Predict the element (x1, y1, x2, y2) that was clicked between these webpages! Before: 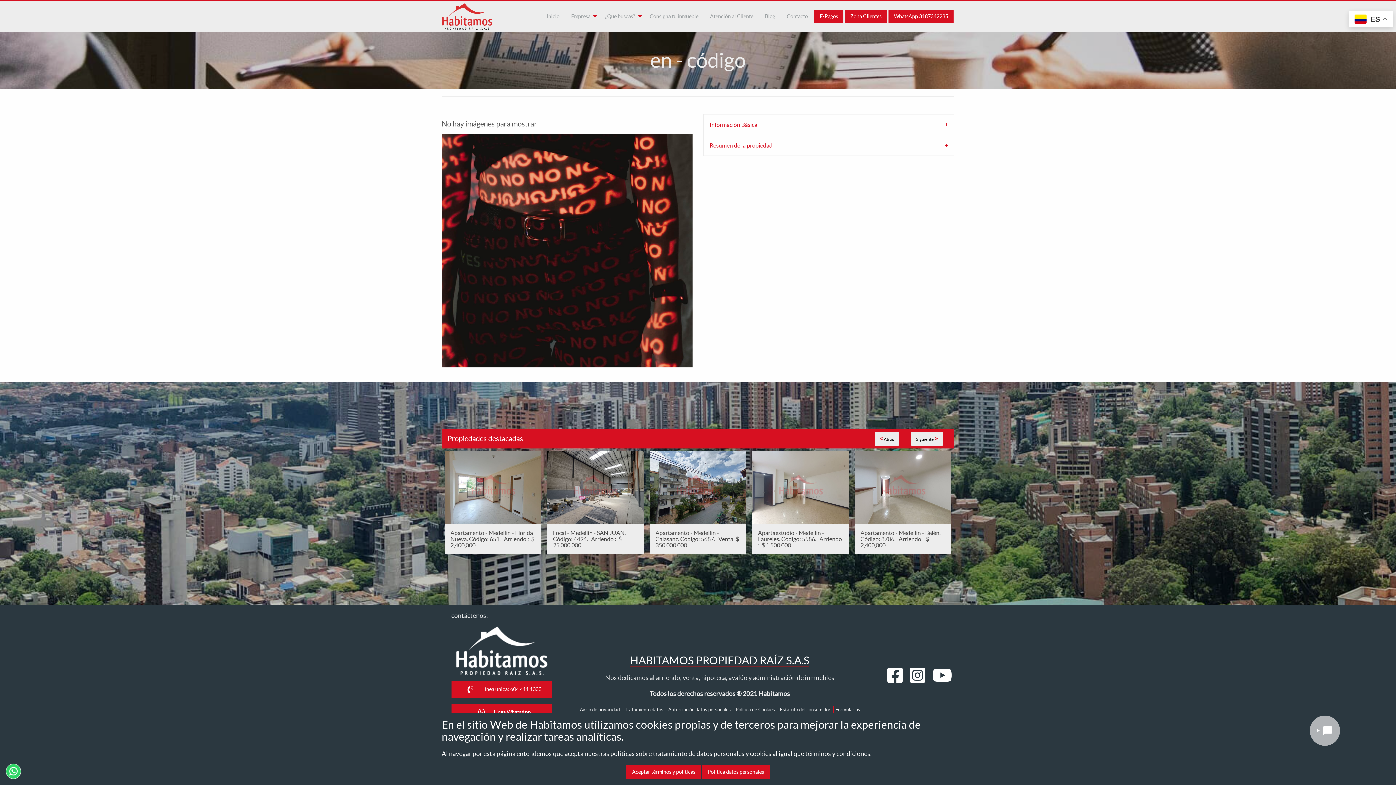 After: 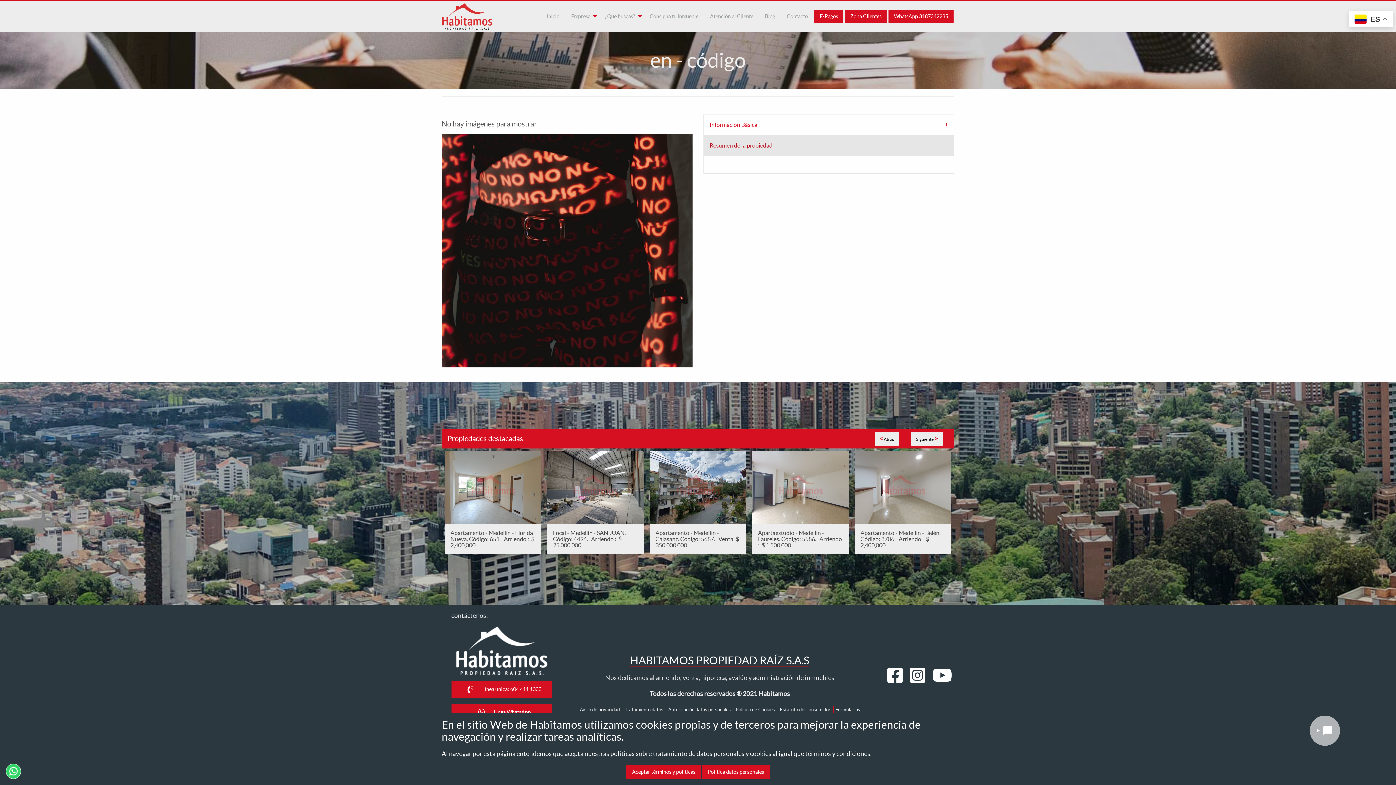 Action: label: Resumen de la propiedad bbox: (703, 134, 954, 155)